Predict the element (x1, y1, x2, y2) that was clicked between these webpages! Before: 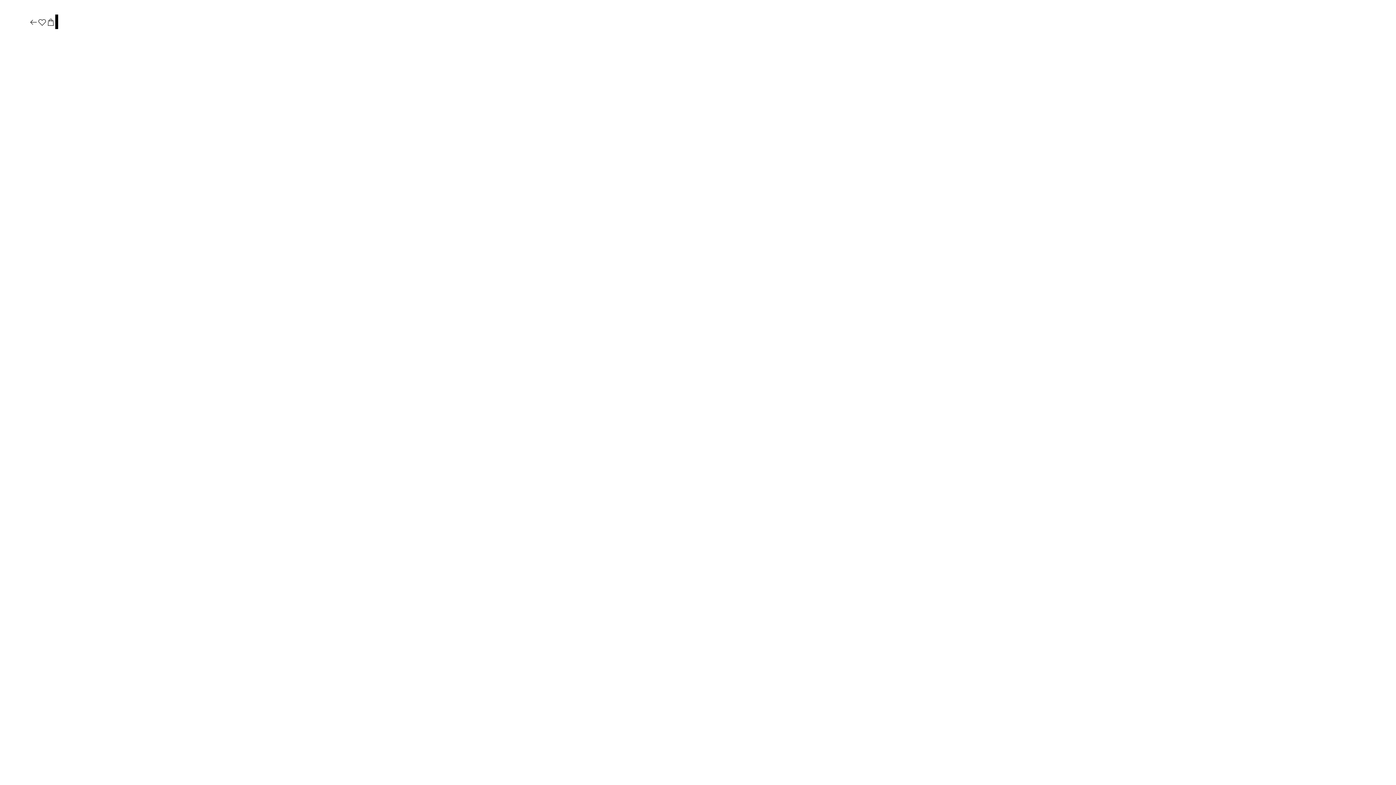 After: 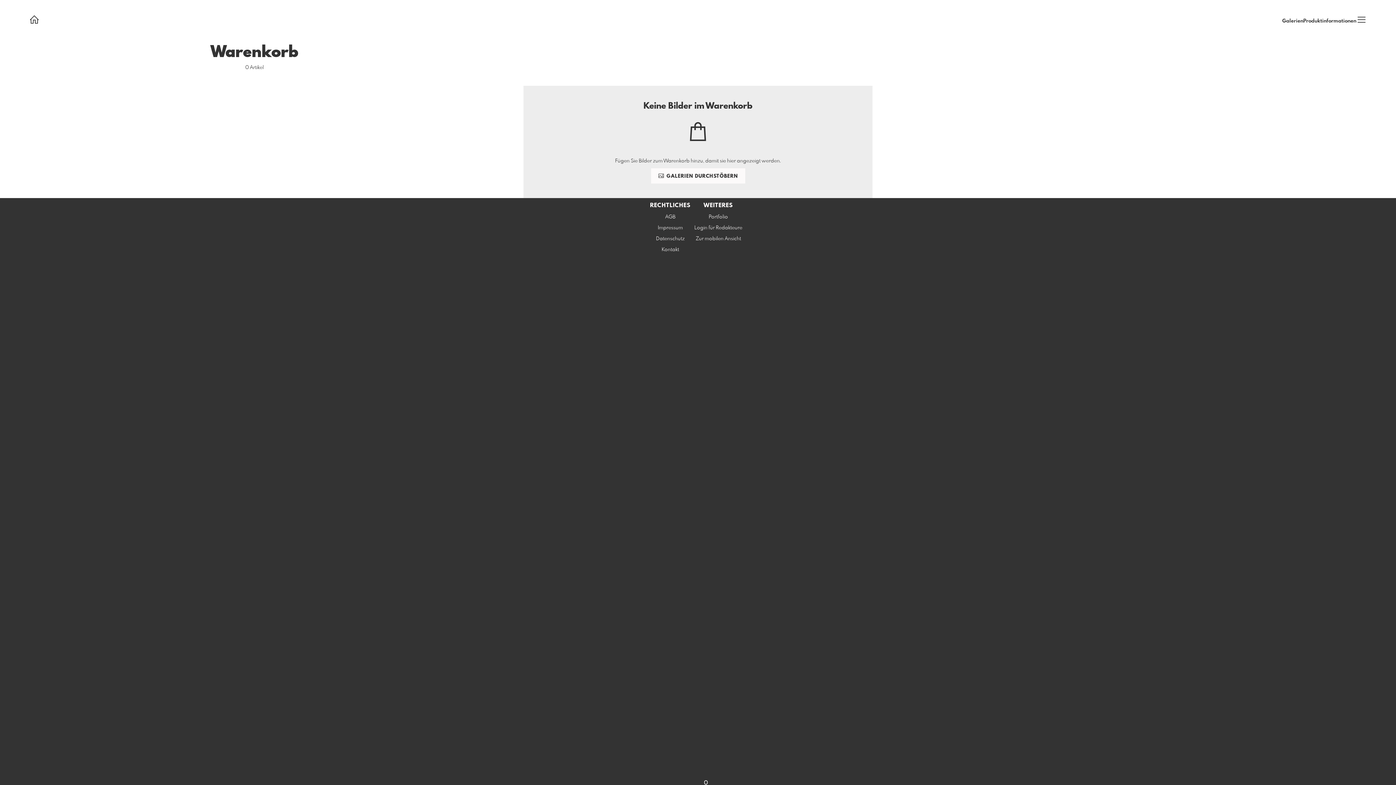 Action: bbox: (46, 17, 55, 27)